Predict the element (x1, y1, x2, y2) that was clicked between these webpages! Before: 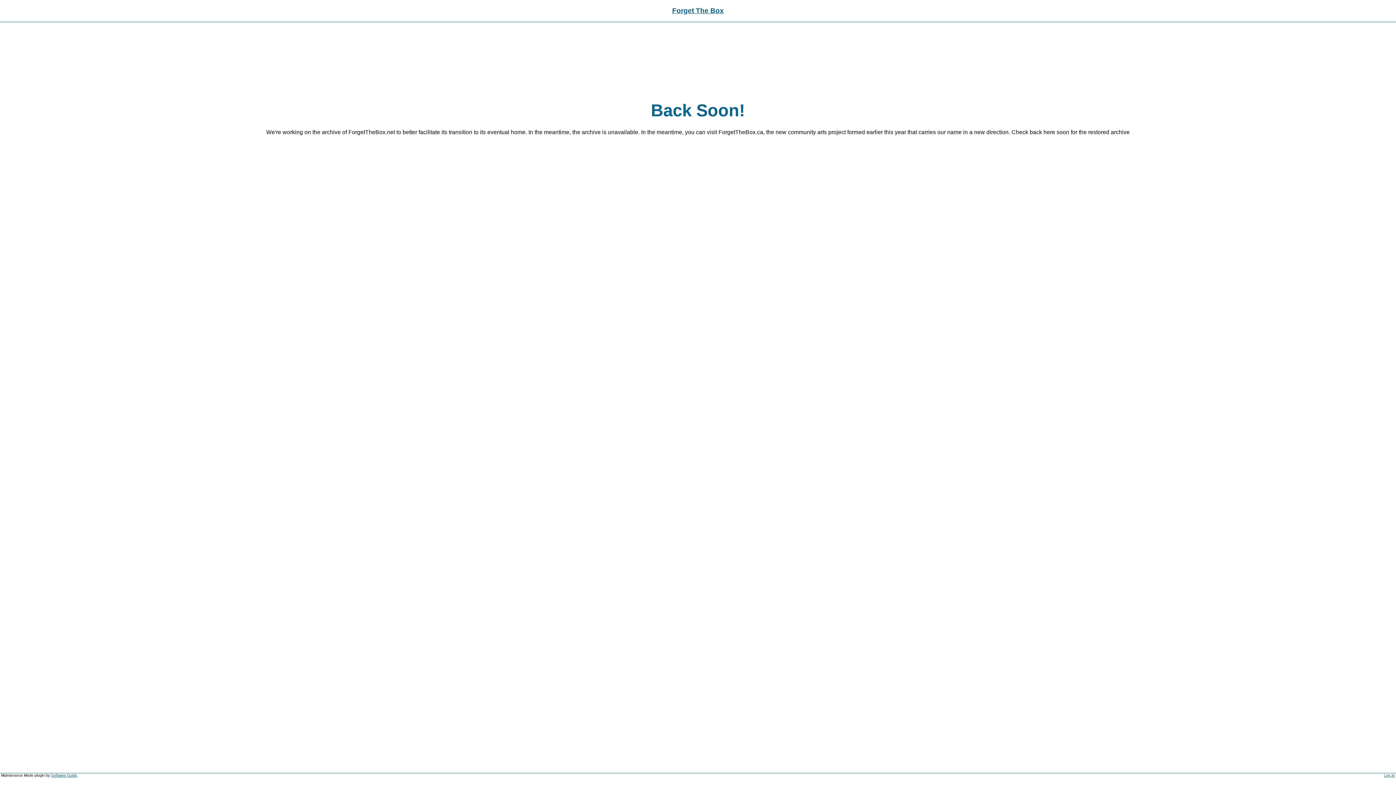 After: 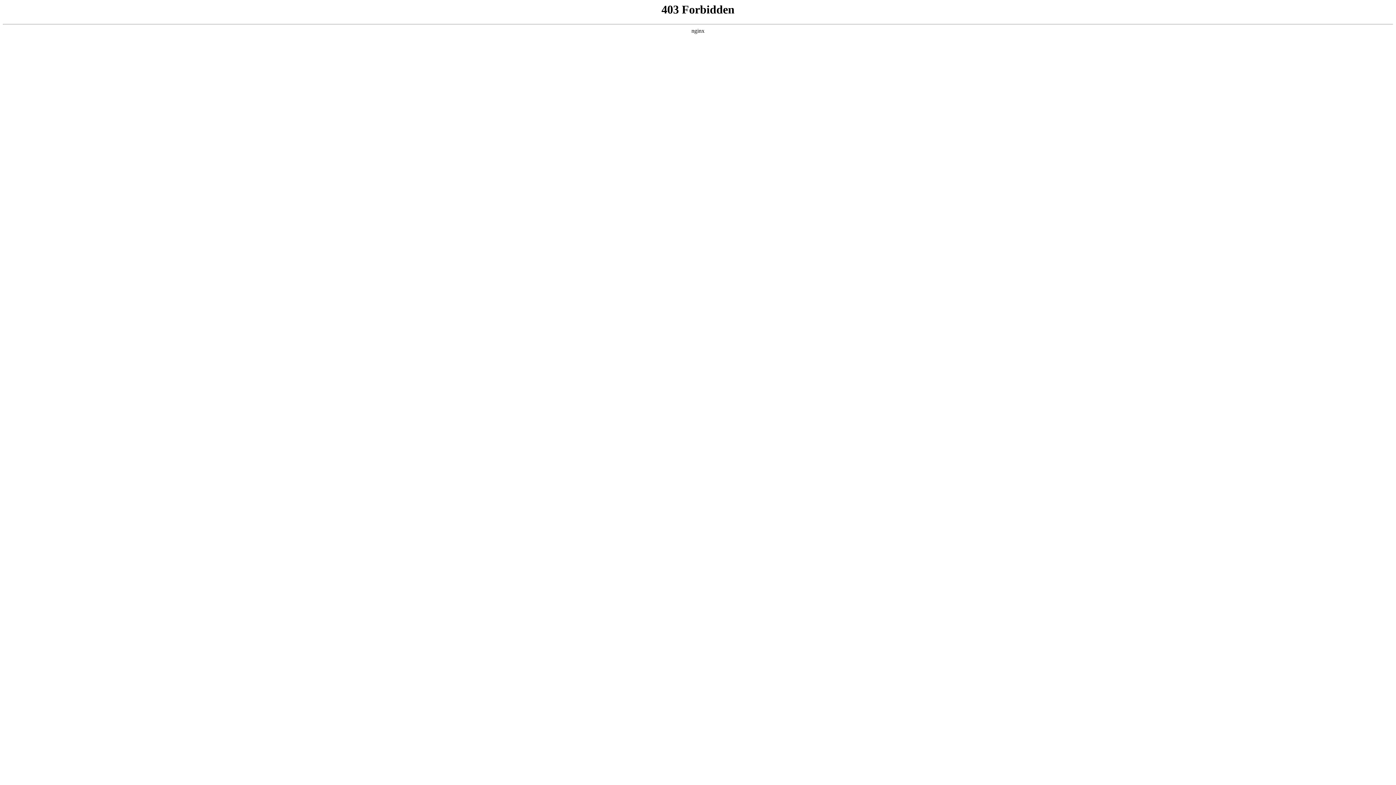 Action: bbox: (50, 773, 77, 777) label: Software Guide